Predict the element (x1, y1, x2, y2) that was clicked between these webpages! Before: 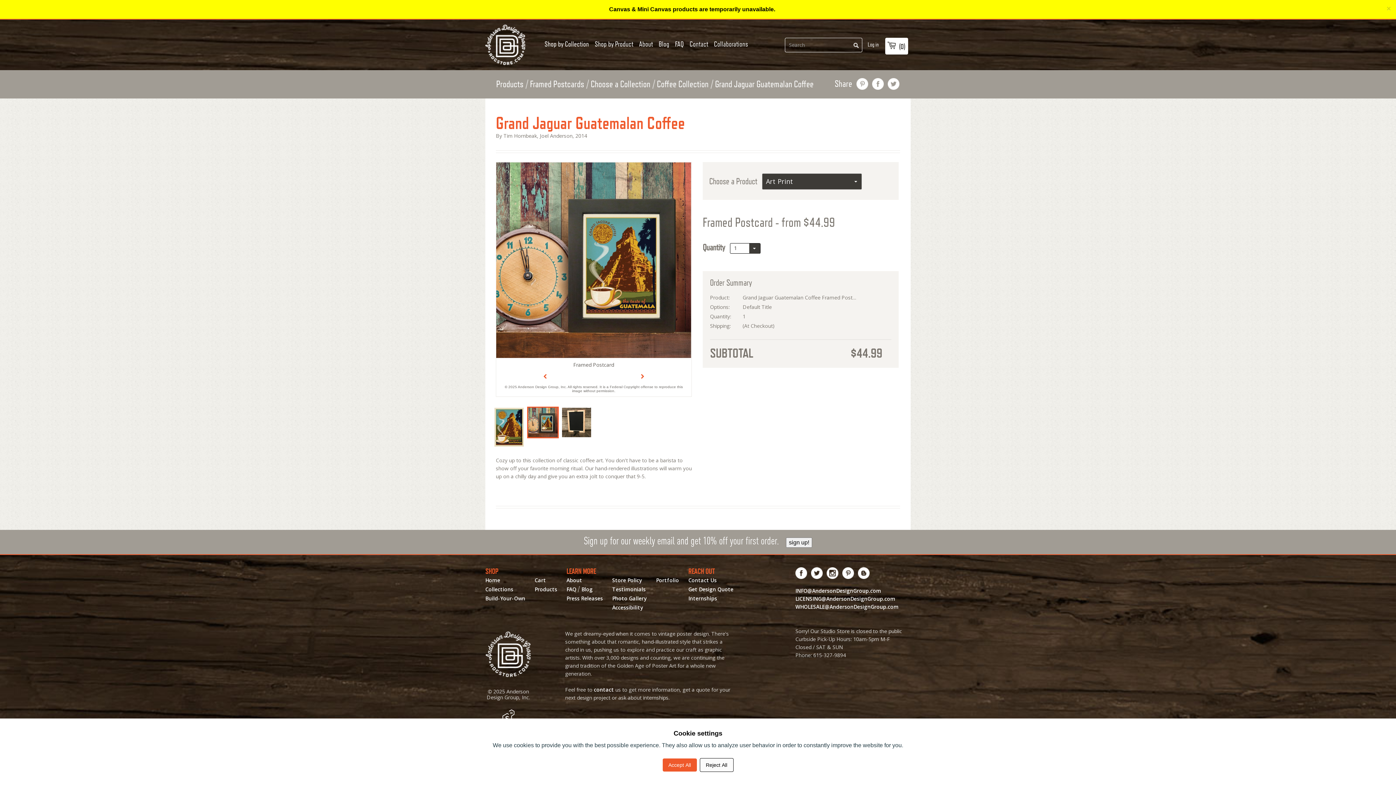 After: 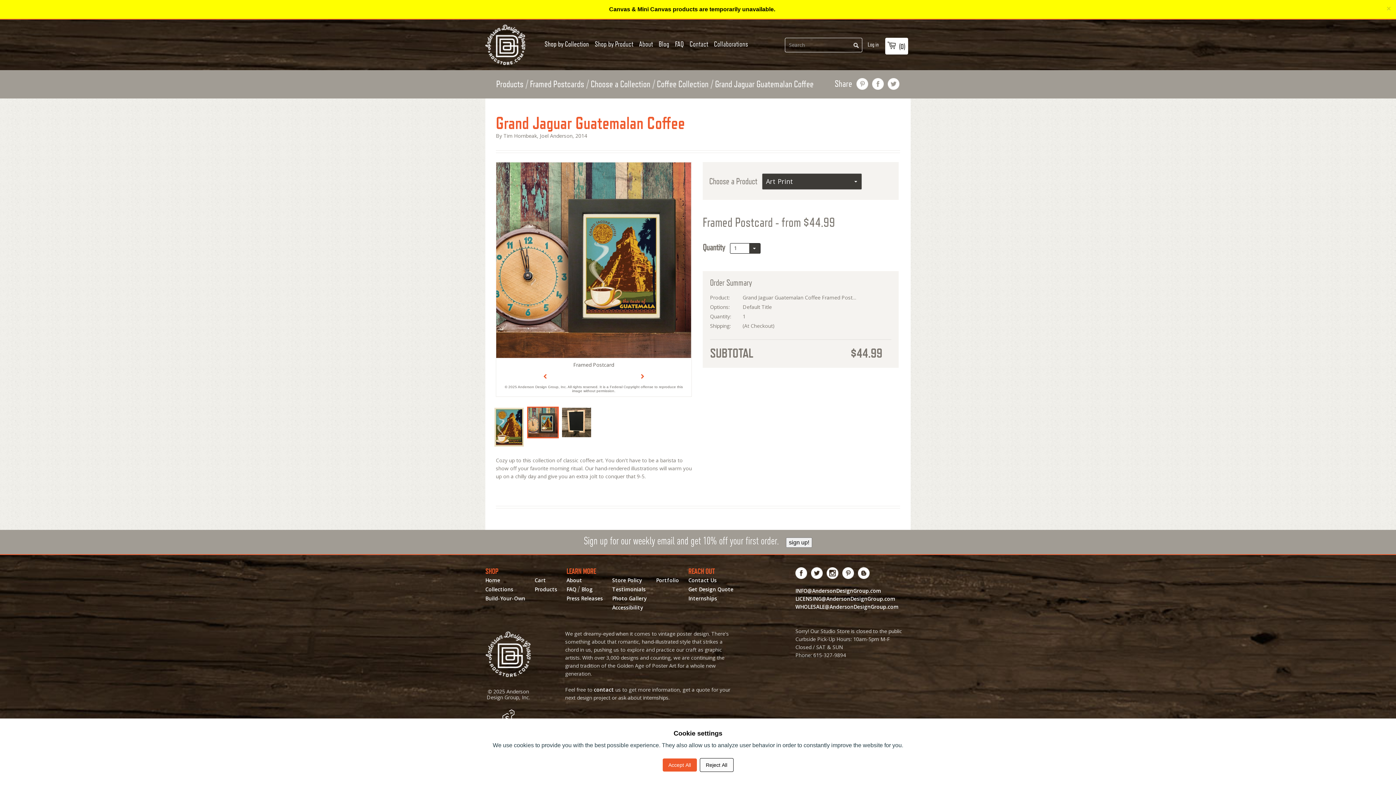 Action: label: Canvas & Mini Canvas products are temporarily unavailable. bbox: (609, 6, 775, 12)